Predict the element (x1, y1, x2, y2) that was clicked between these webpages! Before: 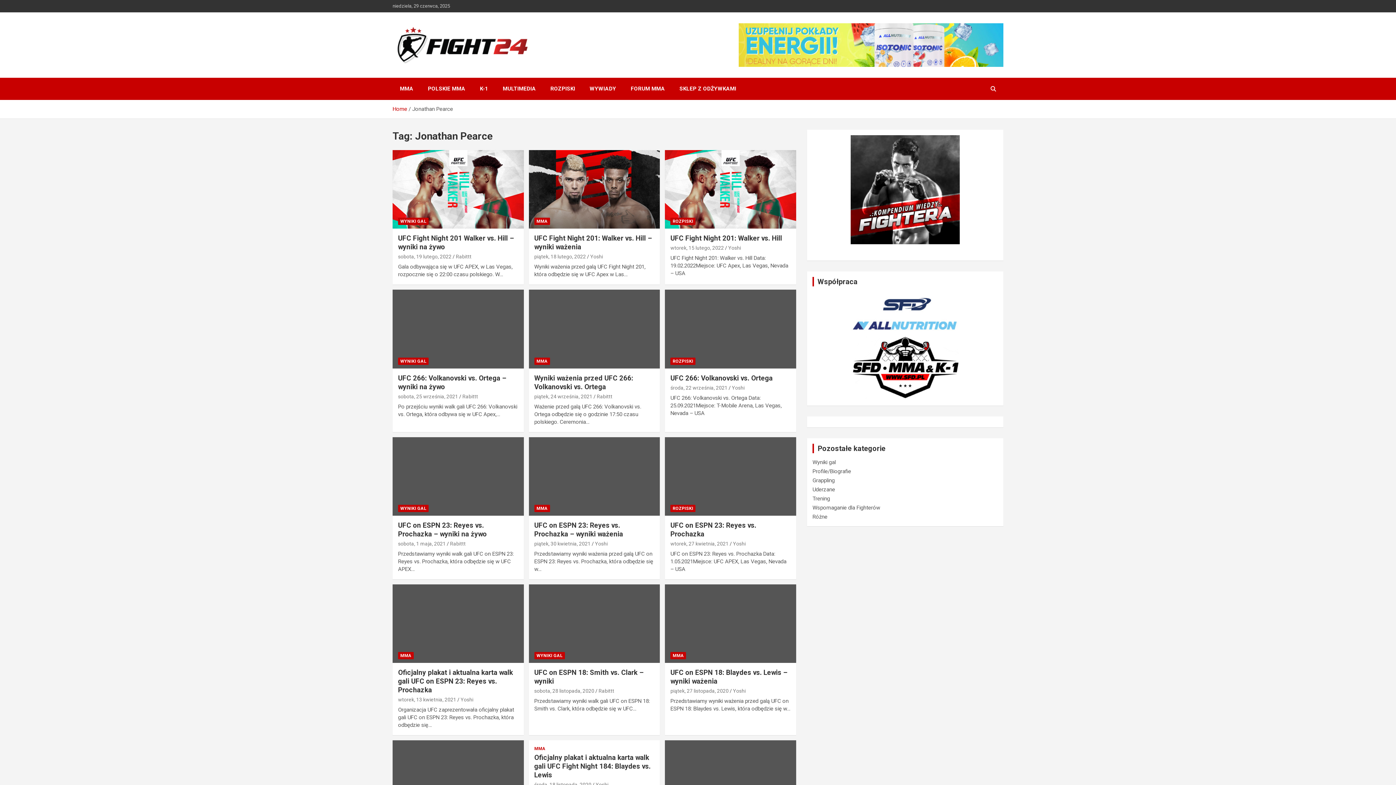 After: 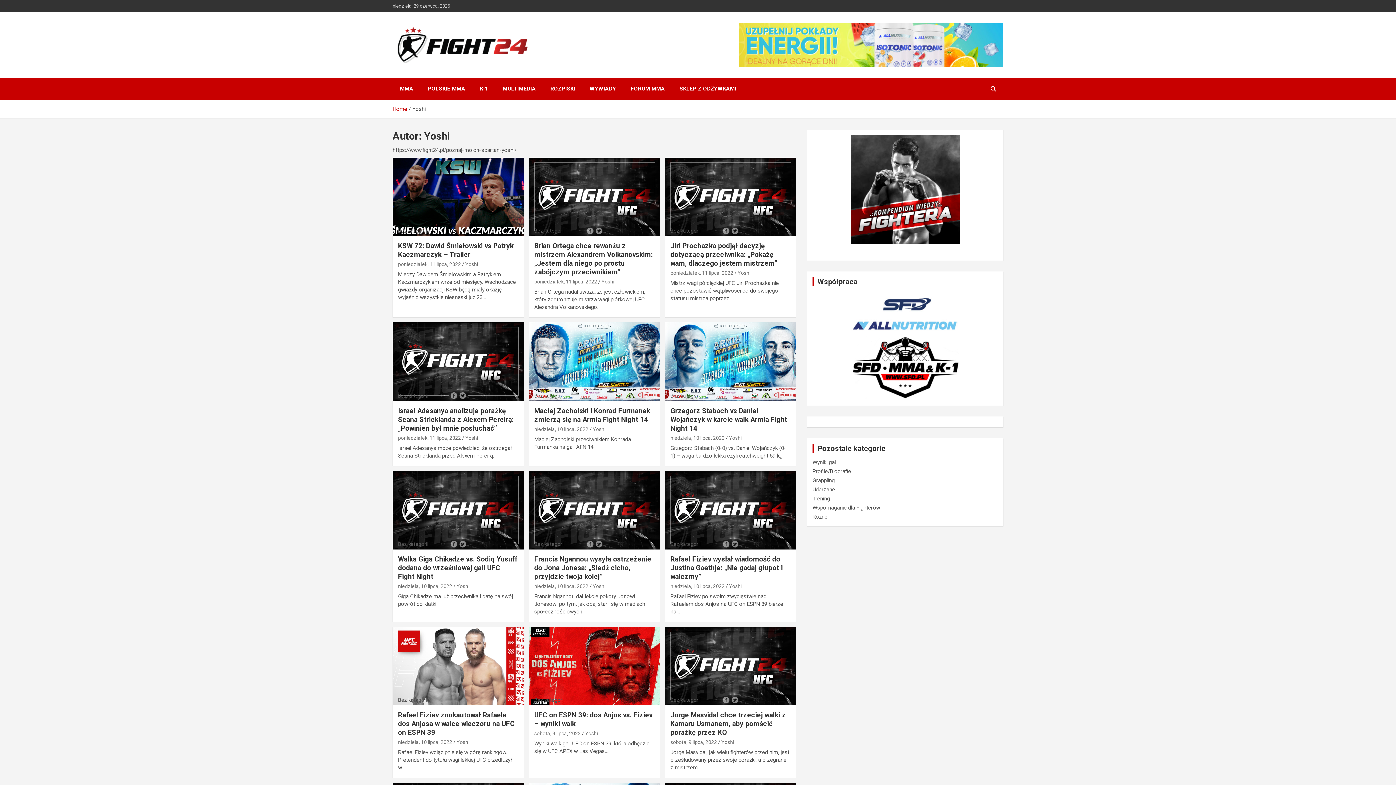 Action: label: Yoshi bbox: (590, 253, 603, 259)